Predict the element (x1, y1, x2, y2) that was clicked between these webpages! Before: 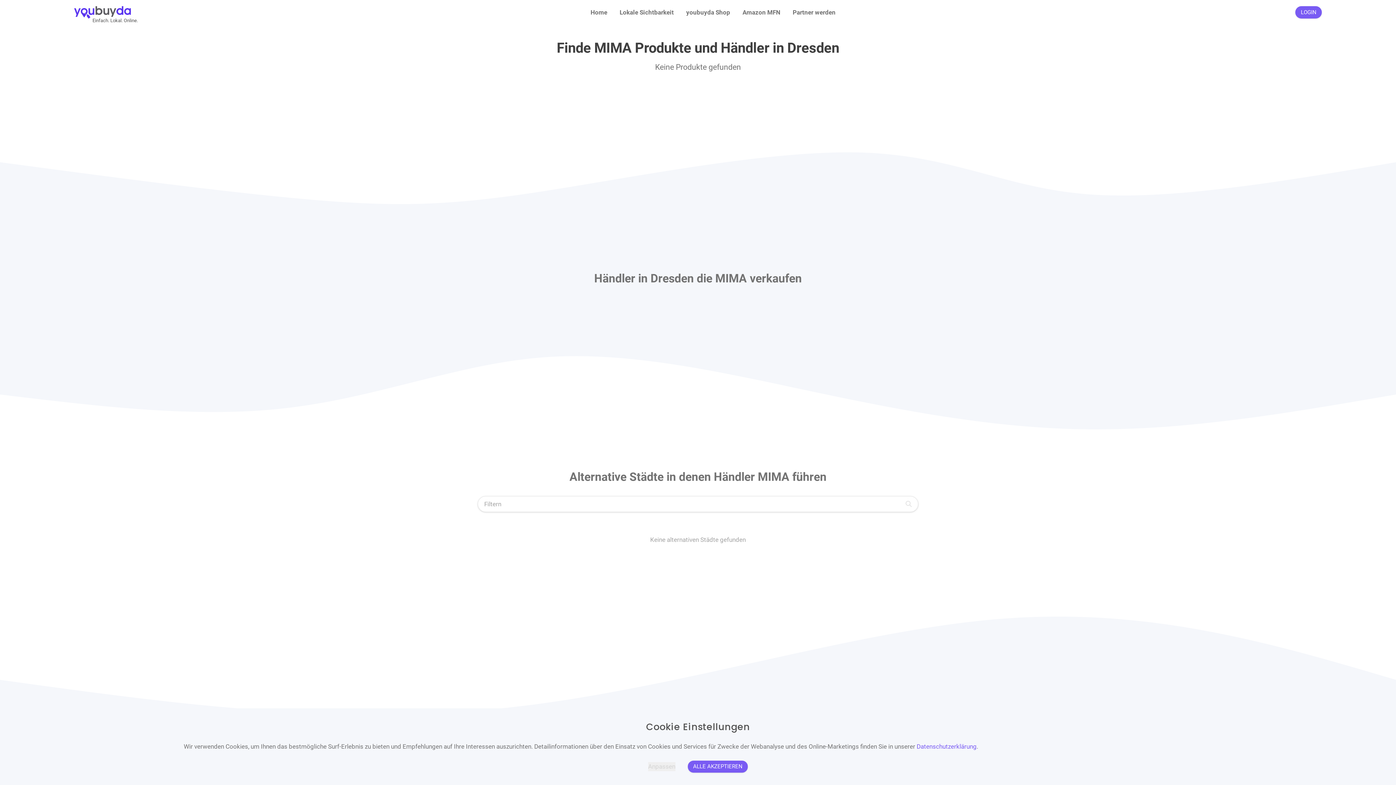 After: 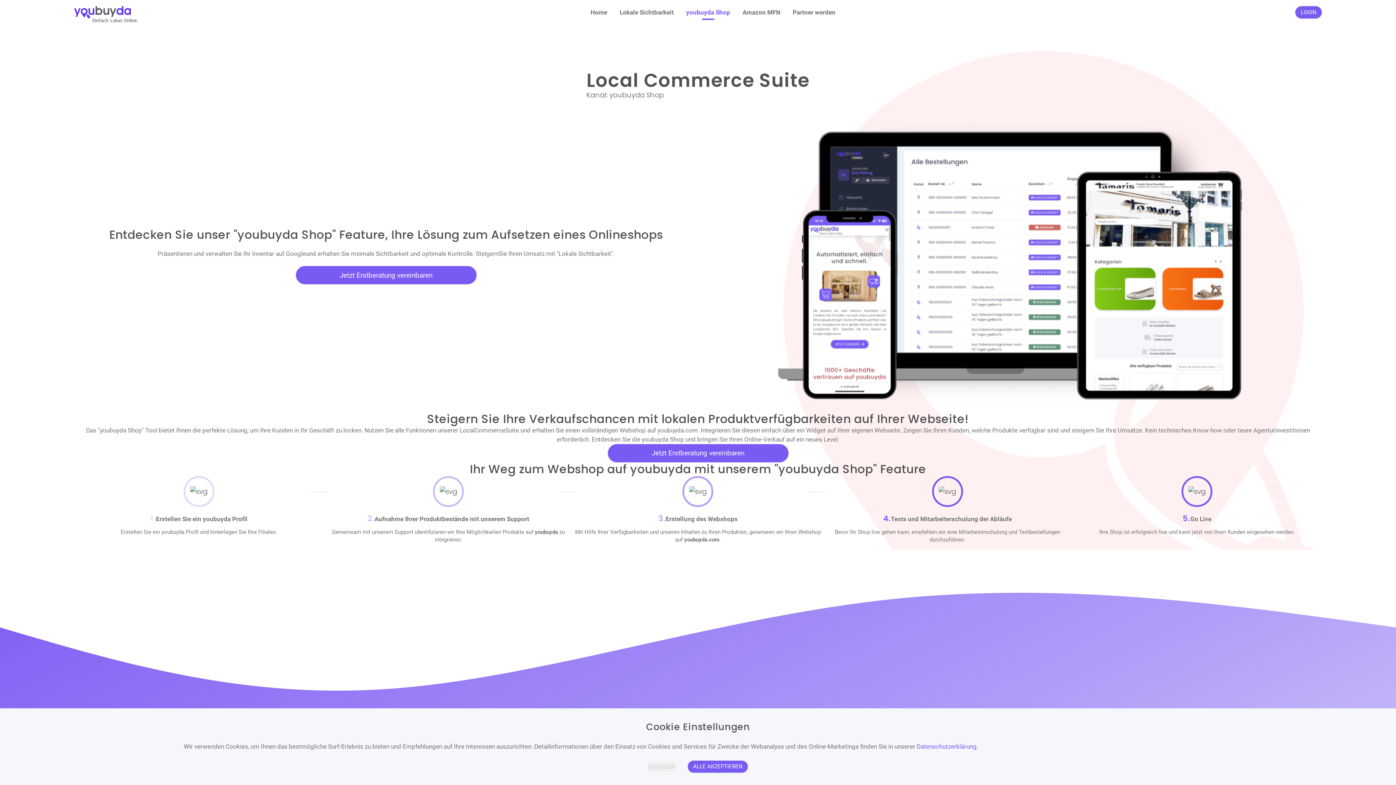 Action: label: youbuyda Shop bbox: (683, 7, 733, 16)